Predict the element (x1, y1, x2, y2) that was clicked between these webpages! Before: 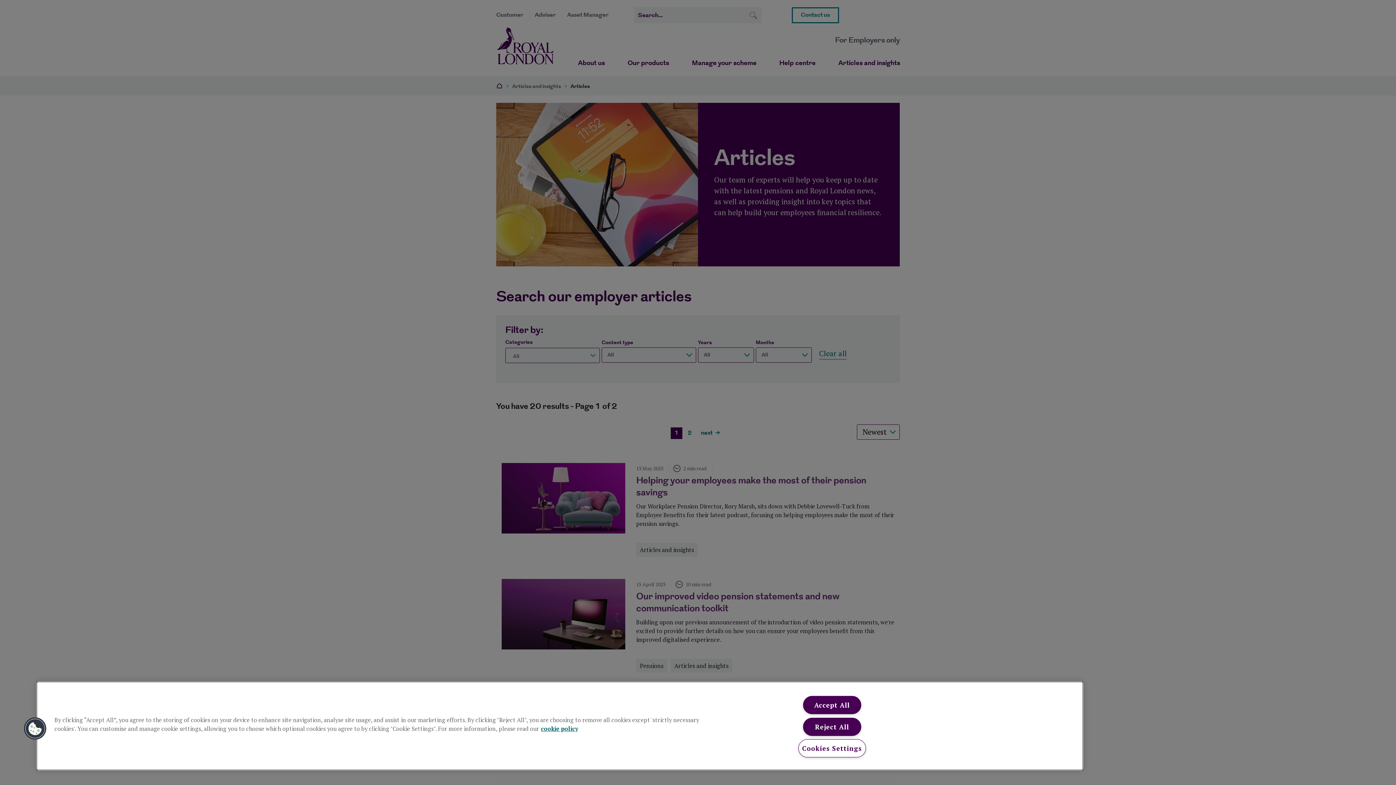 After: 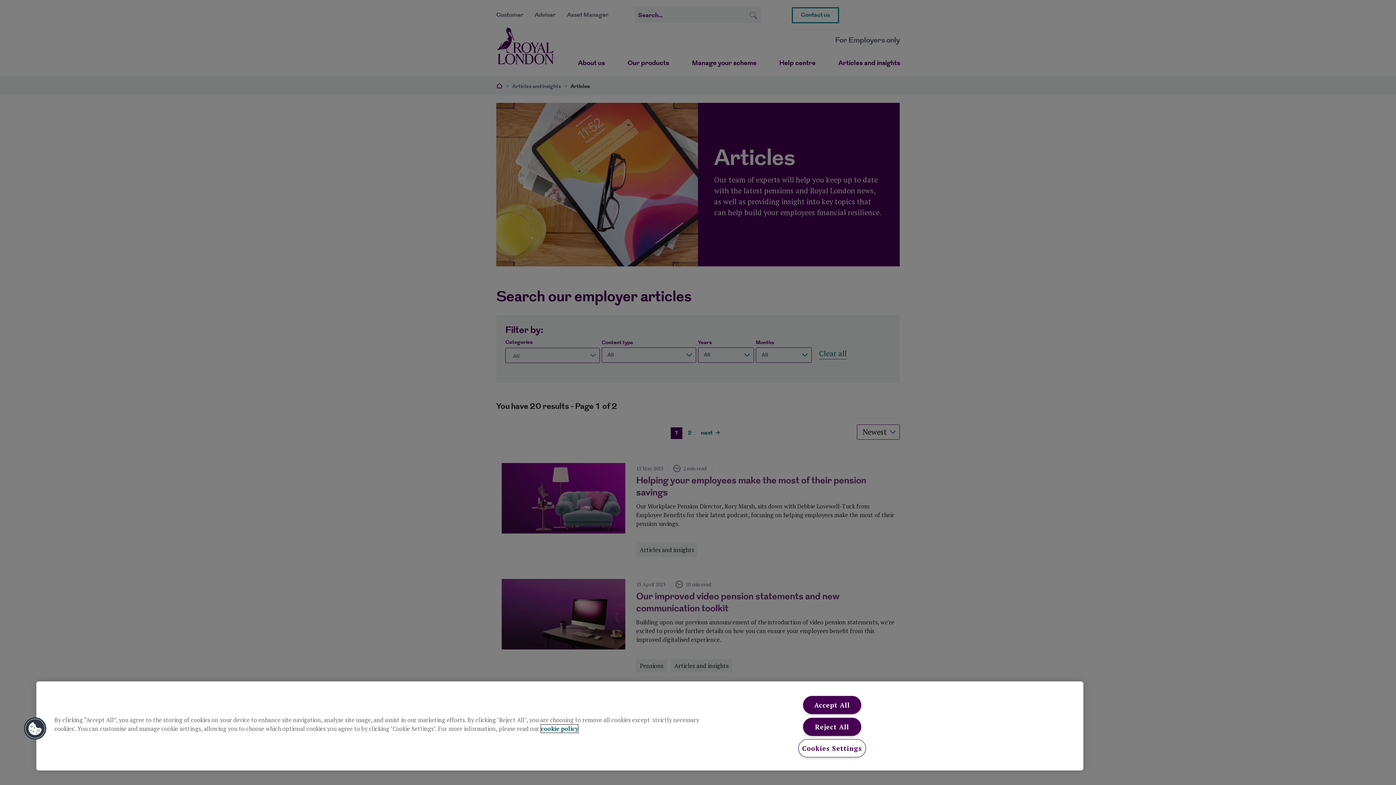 Action: label: More information about your privacy, opens in a new tab bbox: (541, 724, 578, 732)